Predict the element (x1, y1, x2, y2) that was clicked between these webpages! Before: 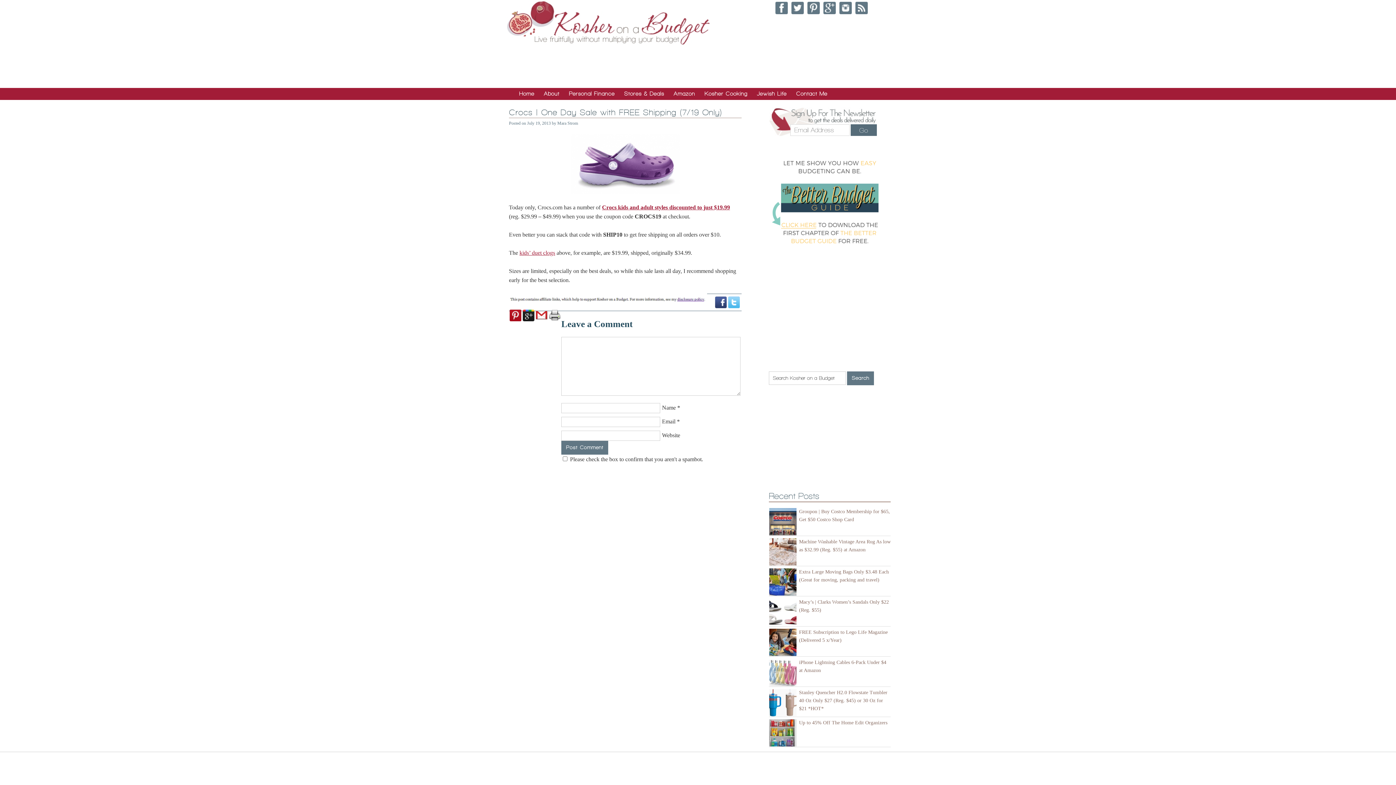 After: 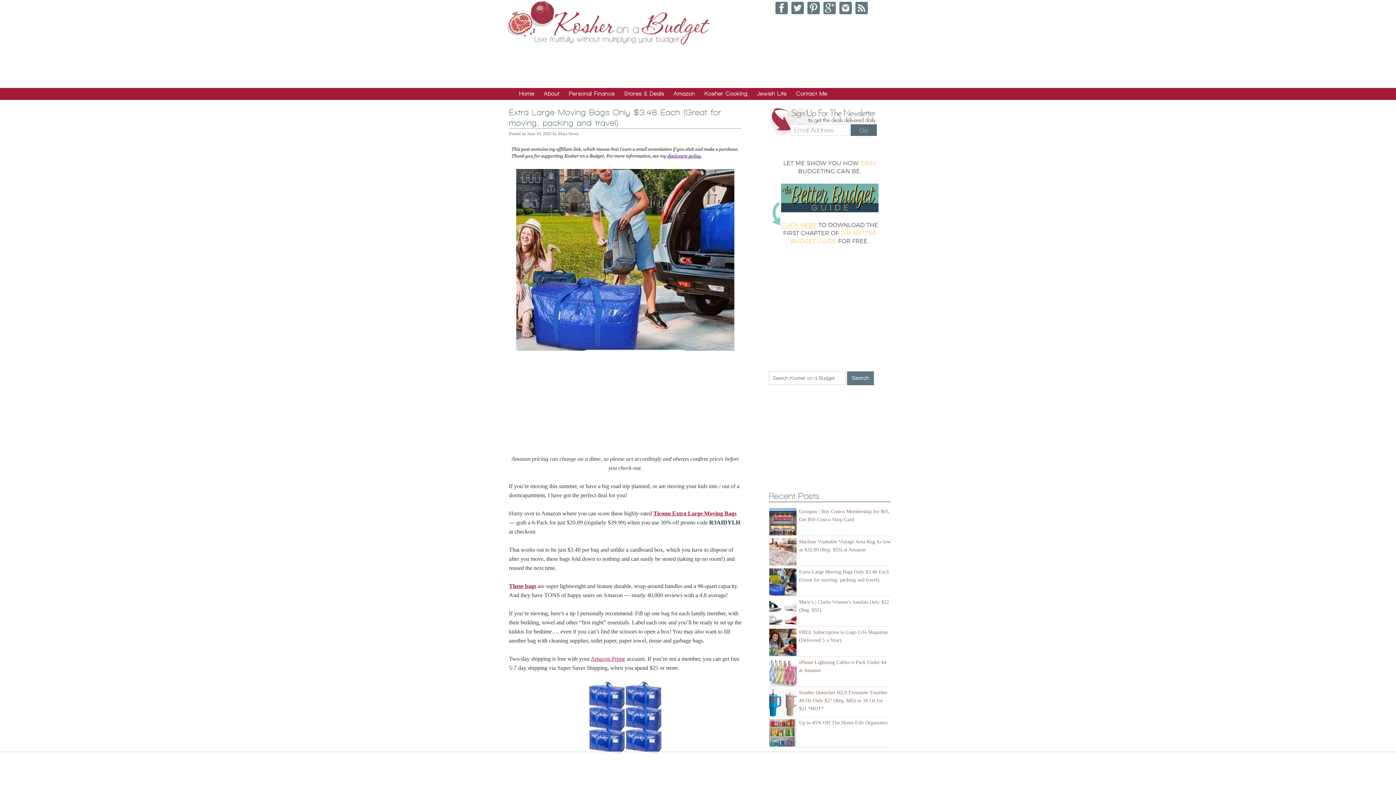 Action: bbox: (769, 568, 799, 596)